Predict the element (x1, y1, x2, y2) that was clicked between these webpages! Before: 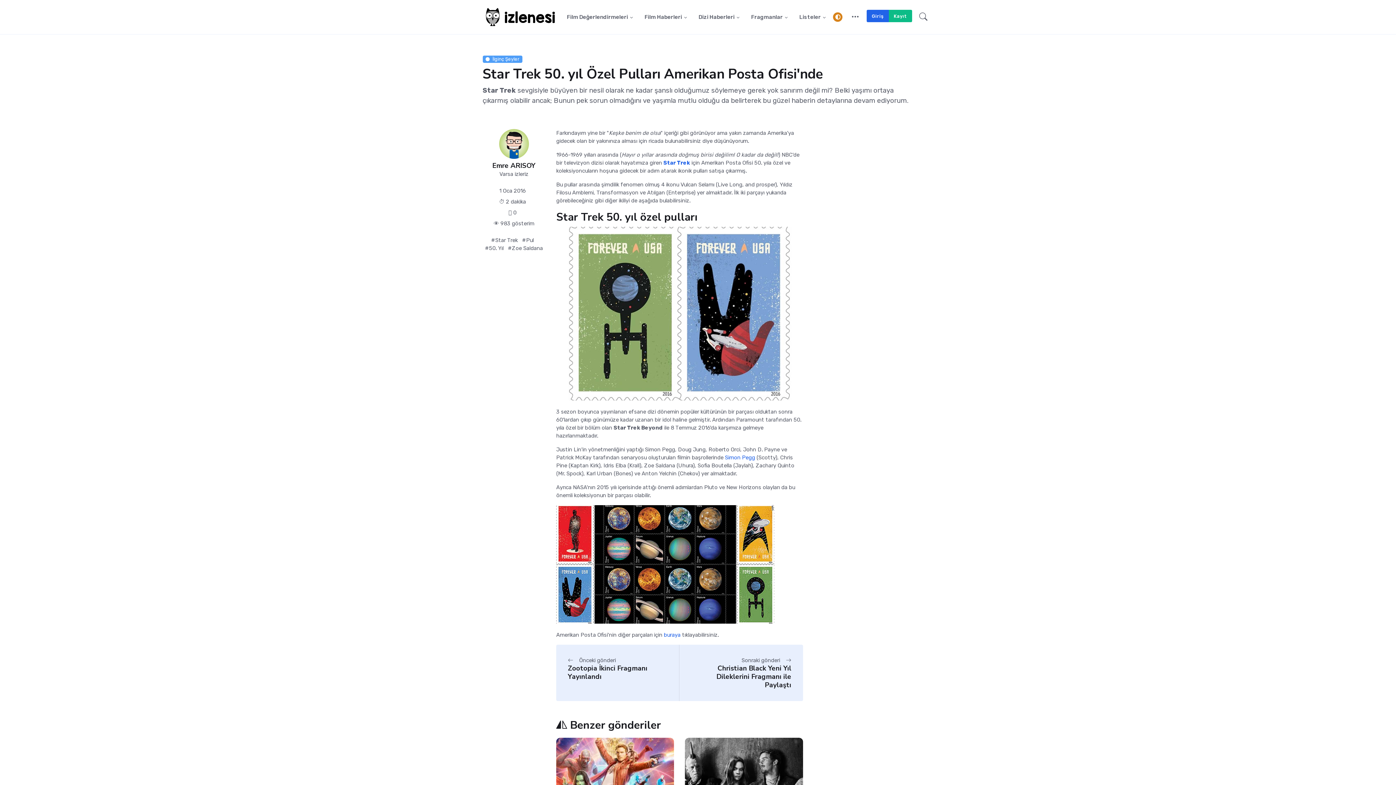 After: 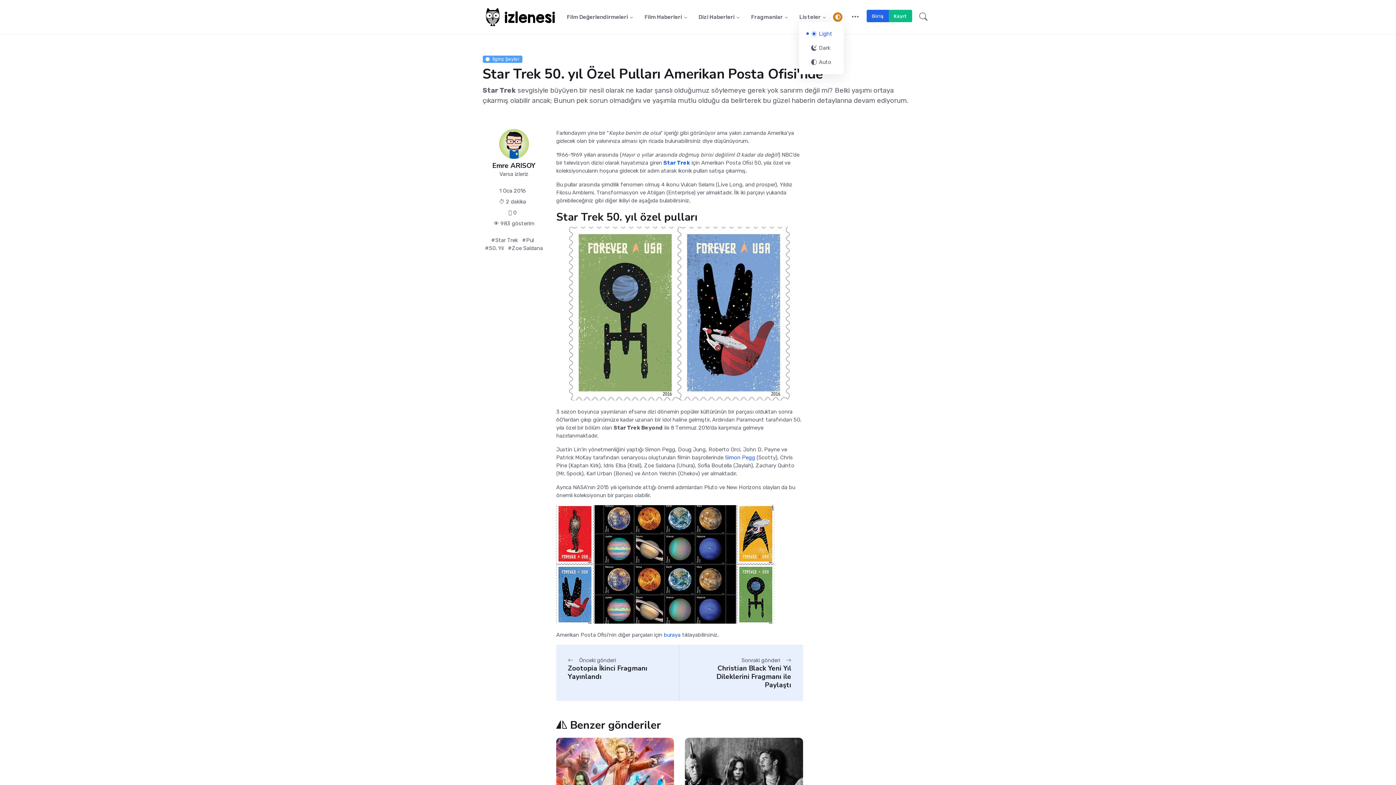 Action: bbox: (833, 12, 842, 21)